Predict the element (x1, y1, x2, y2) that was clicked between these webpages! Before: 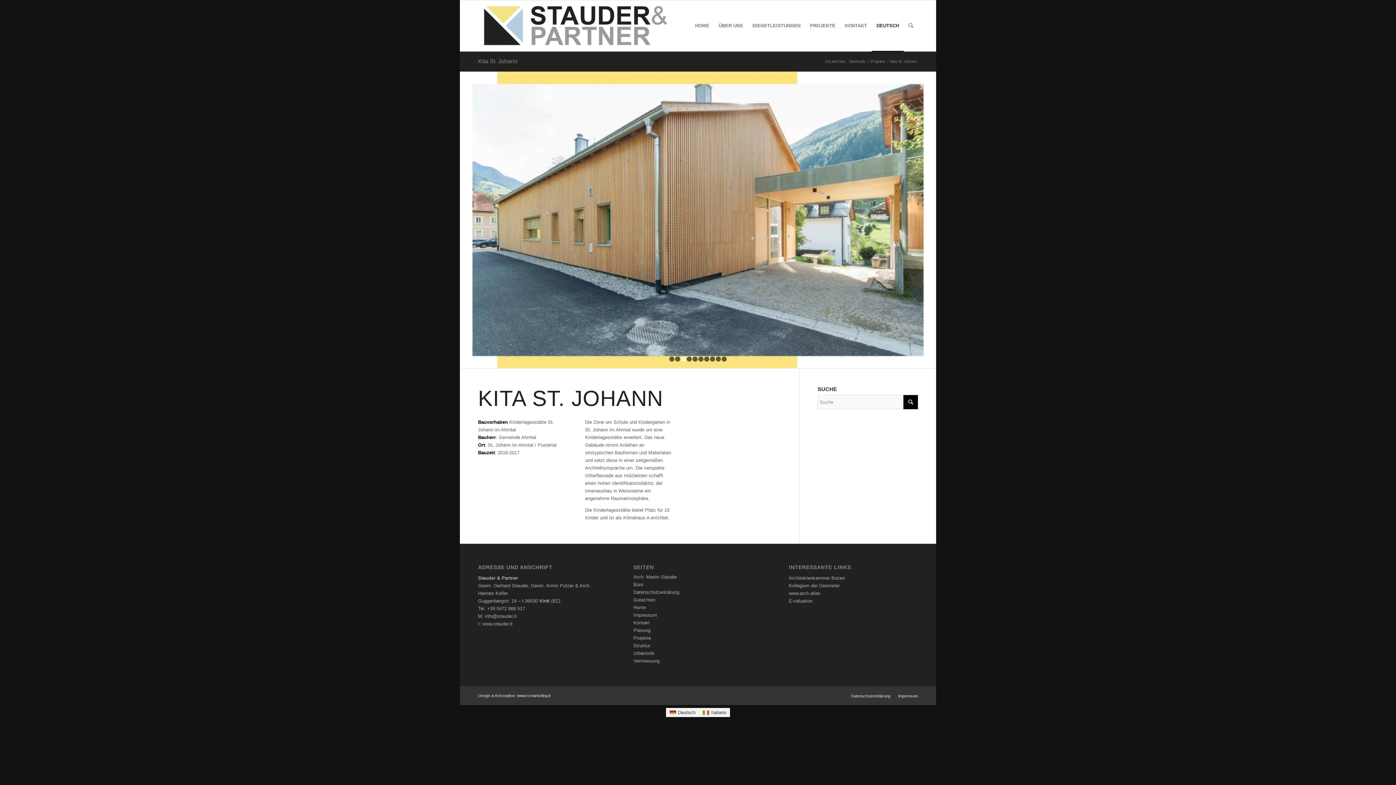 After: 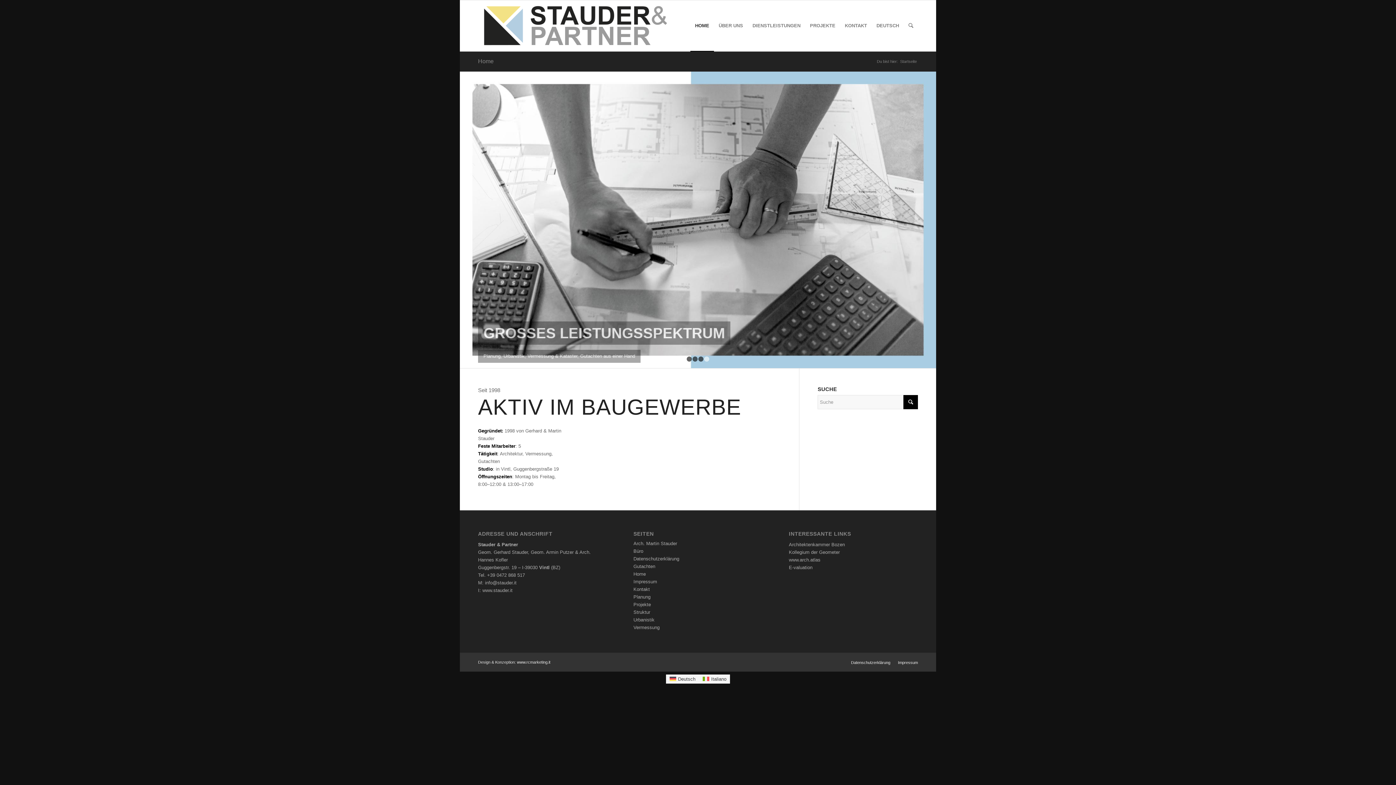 Action: label: Home bbox: (633, 605, 646, 610)